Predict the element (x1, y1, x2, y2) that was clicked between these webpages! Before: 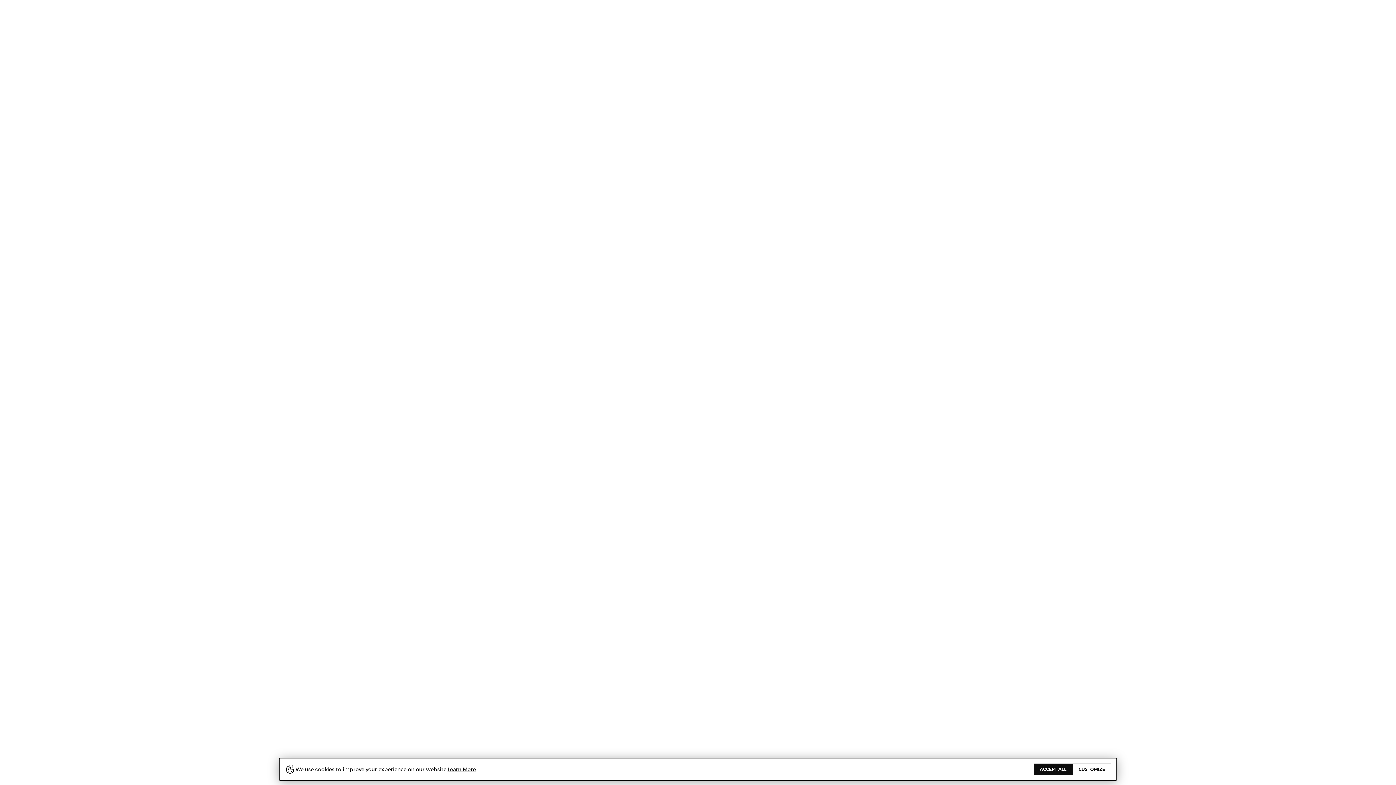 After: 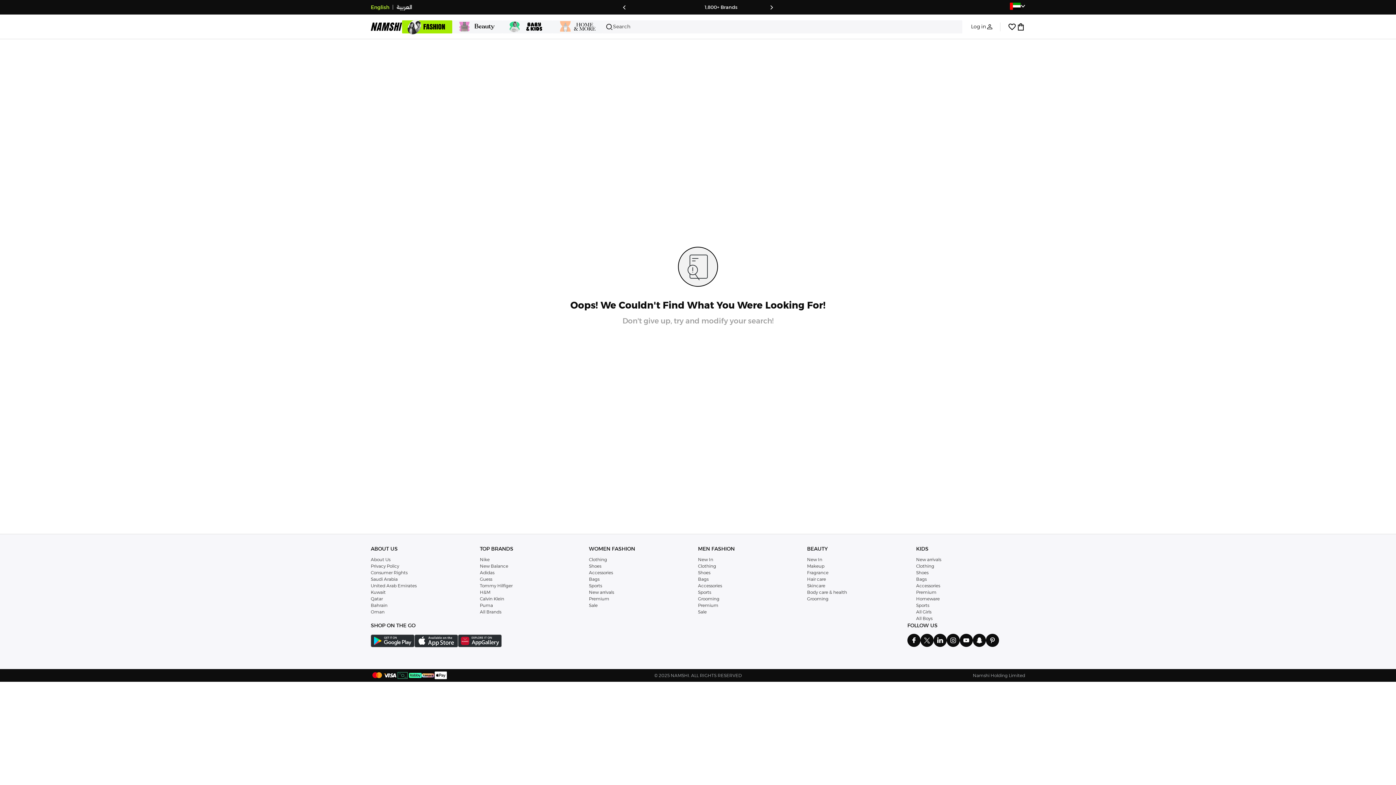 Action: label: ACCEPT ALL bbox: (1034, 764, 1072, 775)